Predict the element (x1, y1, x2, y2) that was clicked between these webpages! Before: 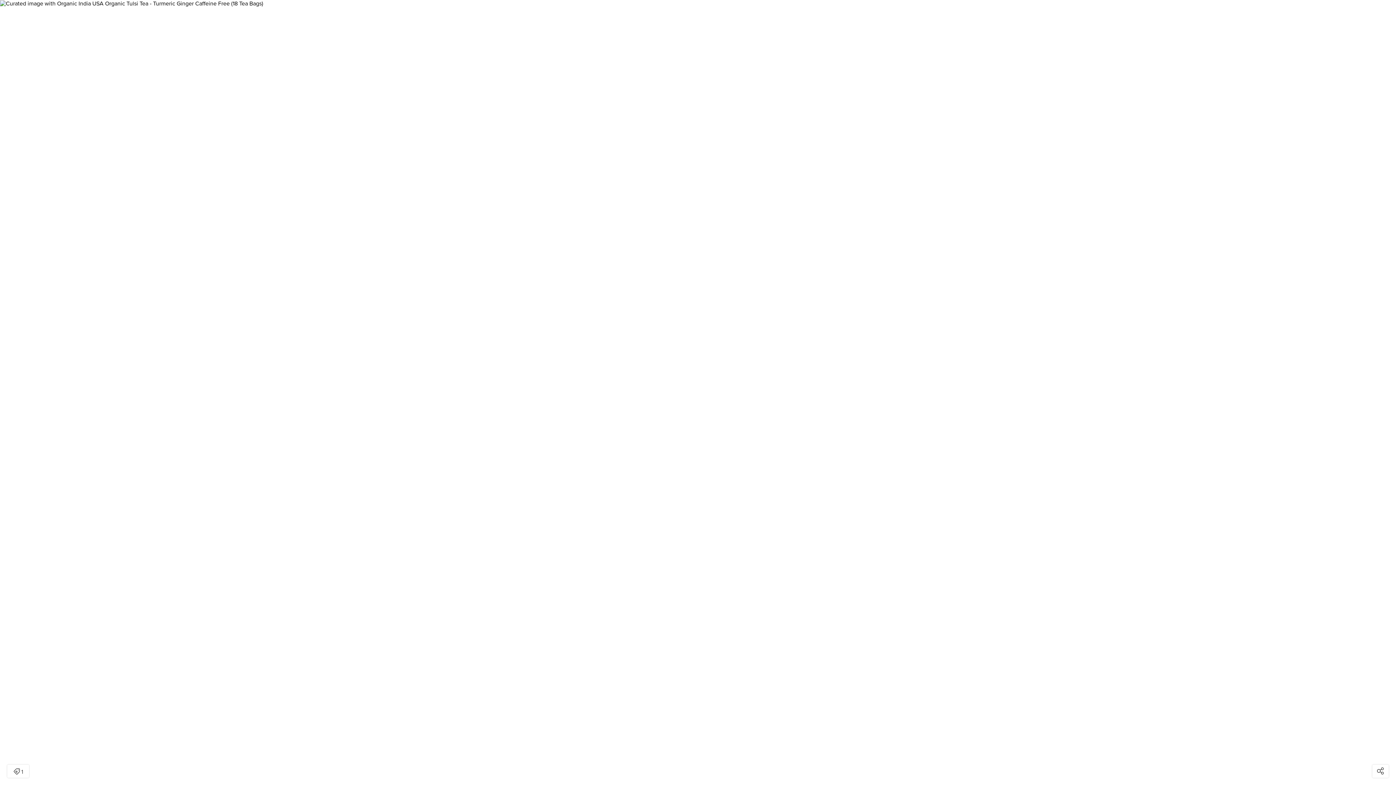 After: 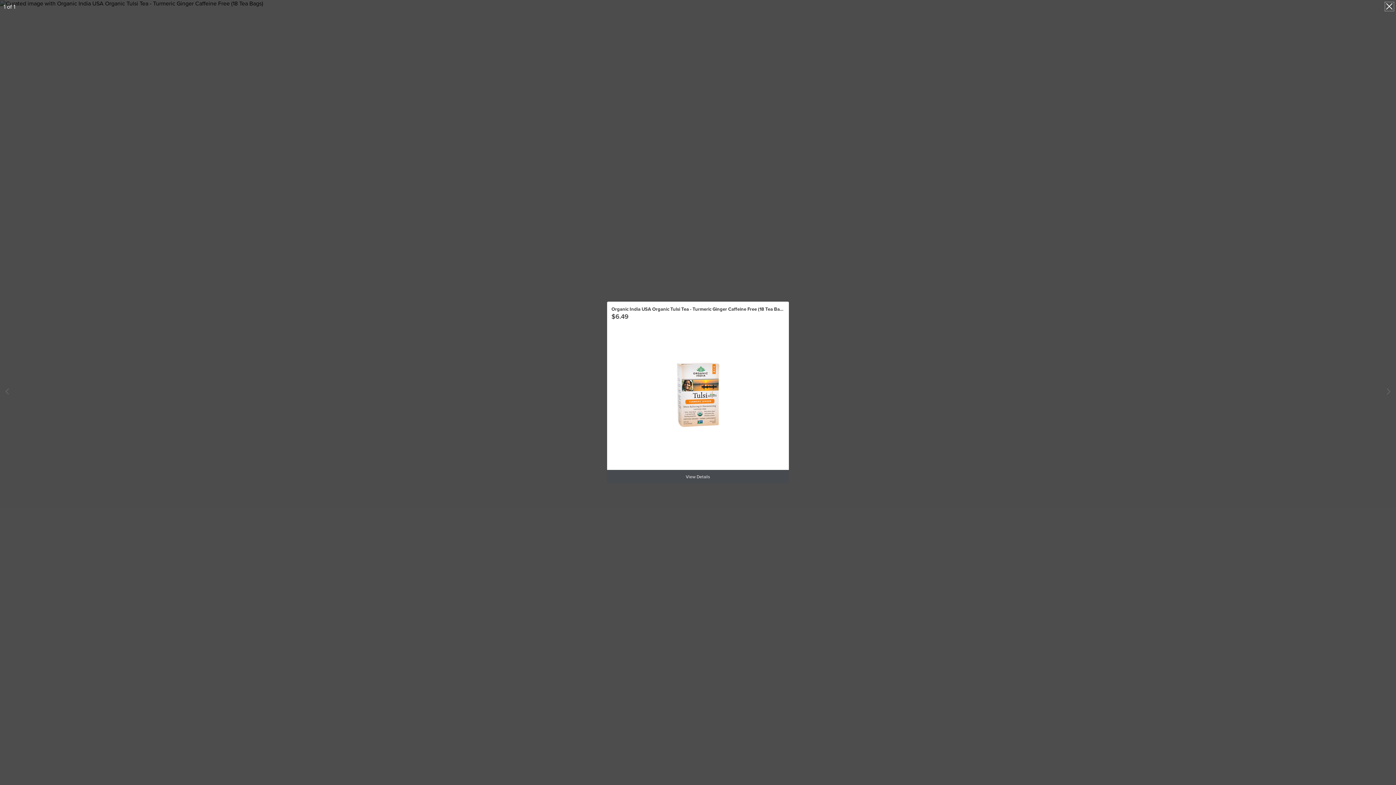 Action: bbox: (7, 765, 29, 778) label: Open items detail modal: 1 item